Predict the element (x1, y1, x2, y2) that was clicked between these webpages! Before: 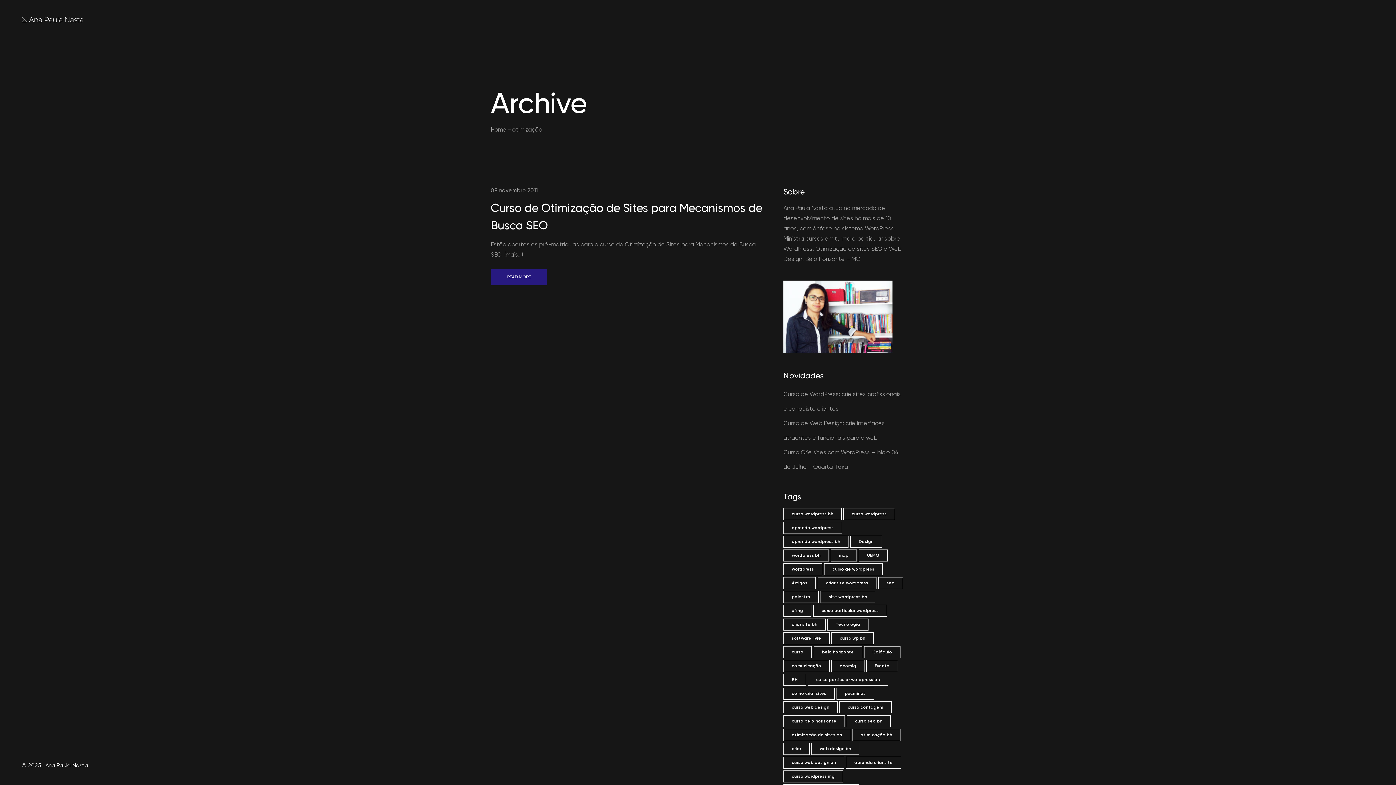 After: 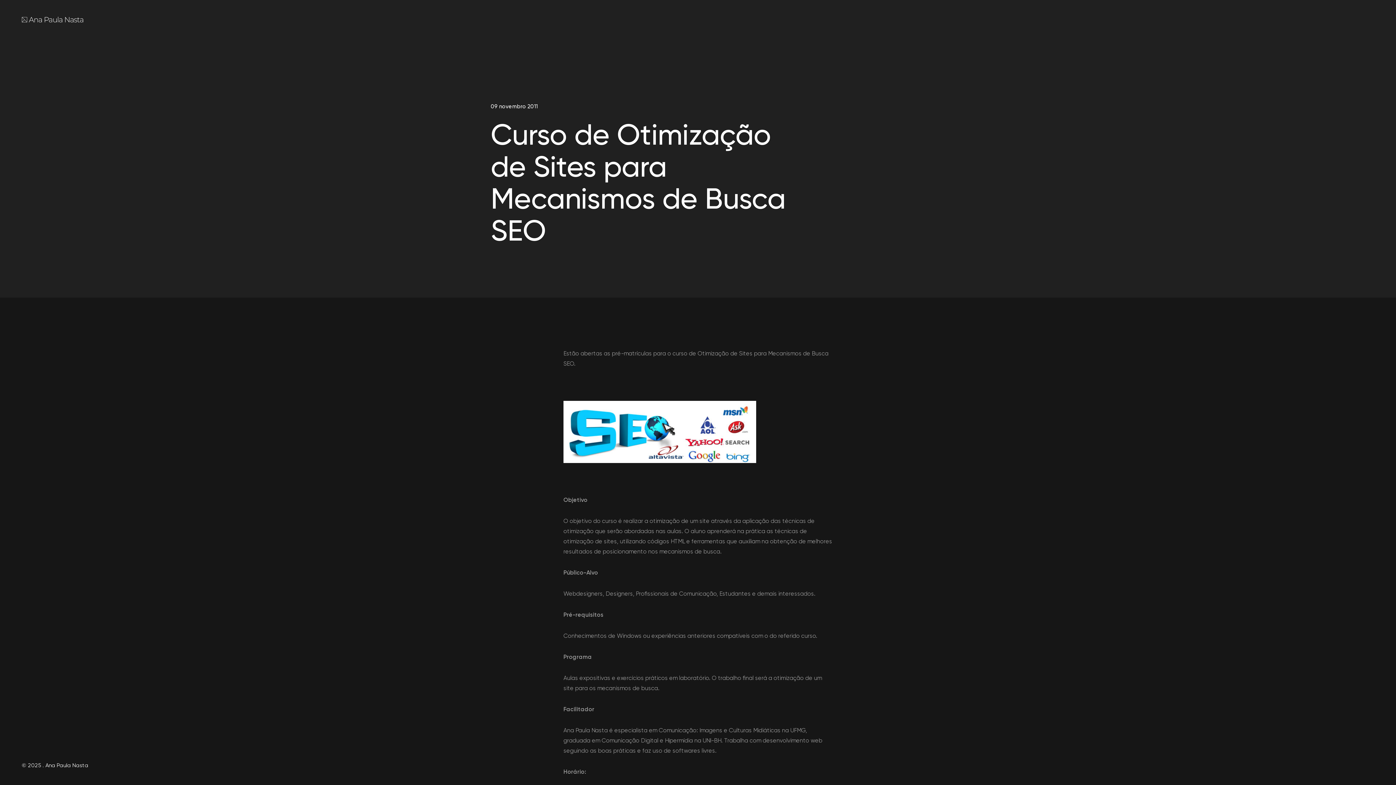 Action: bbox: (490, 269, 547, 285) label: READ MORE